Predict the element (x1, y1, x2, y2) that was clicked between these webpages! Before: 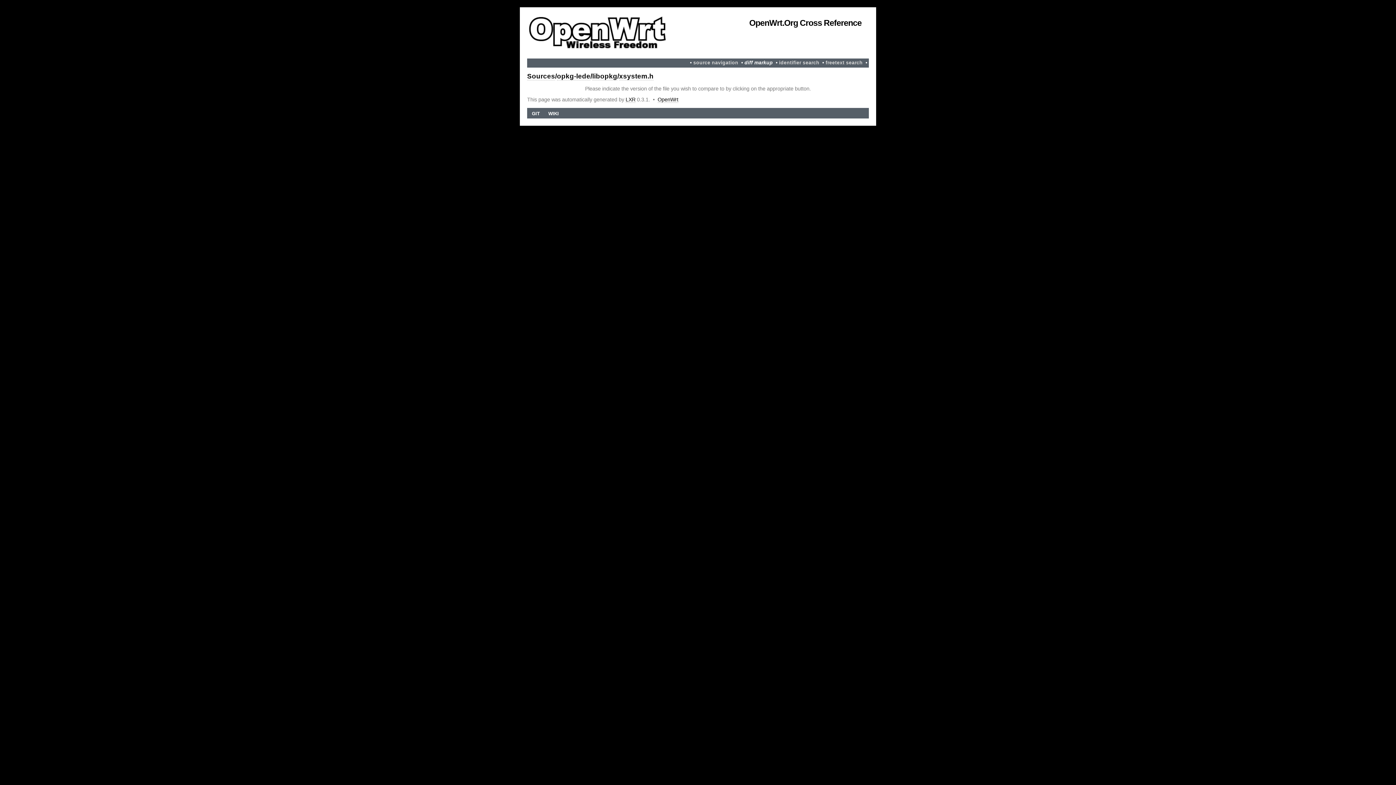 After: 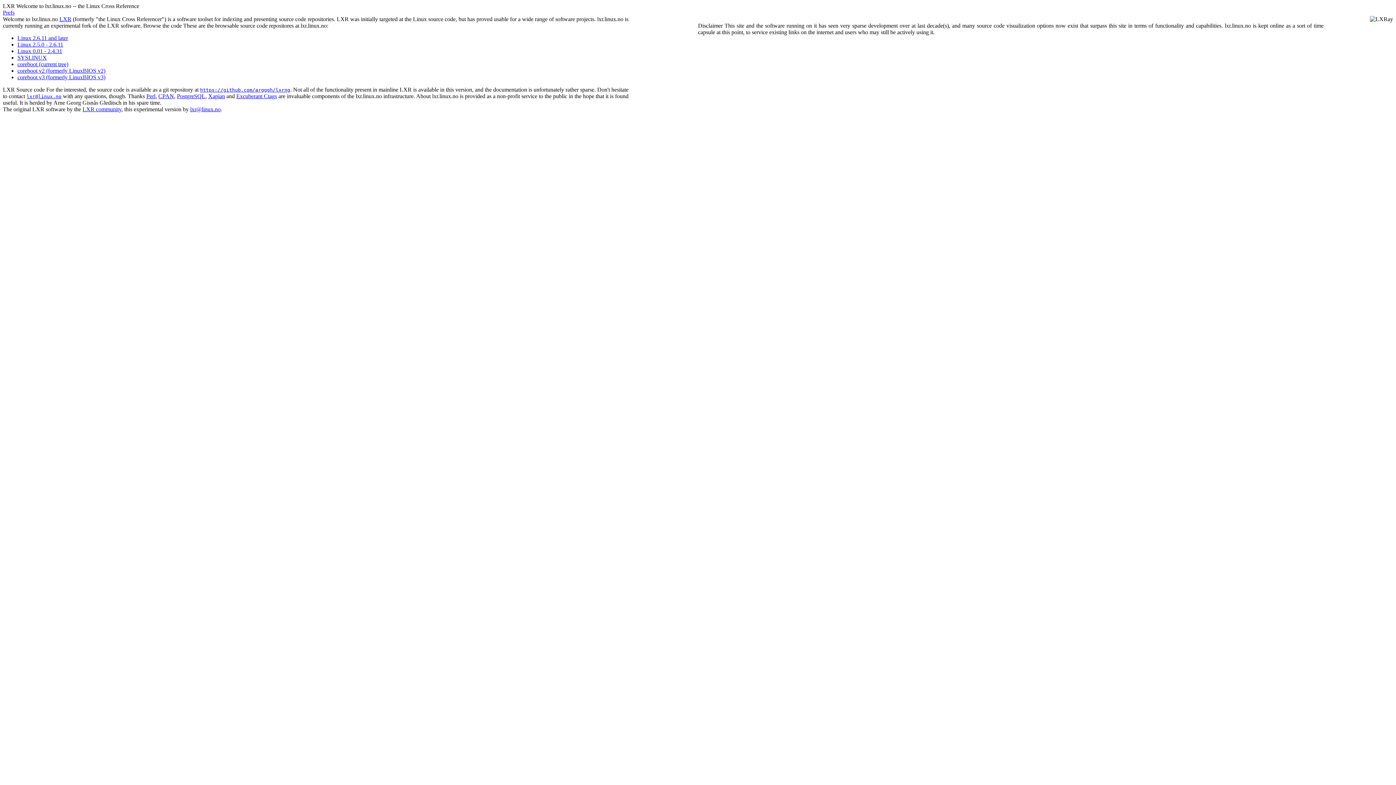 Action: bbox: (625, 96, 635, 102) label: LXR